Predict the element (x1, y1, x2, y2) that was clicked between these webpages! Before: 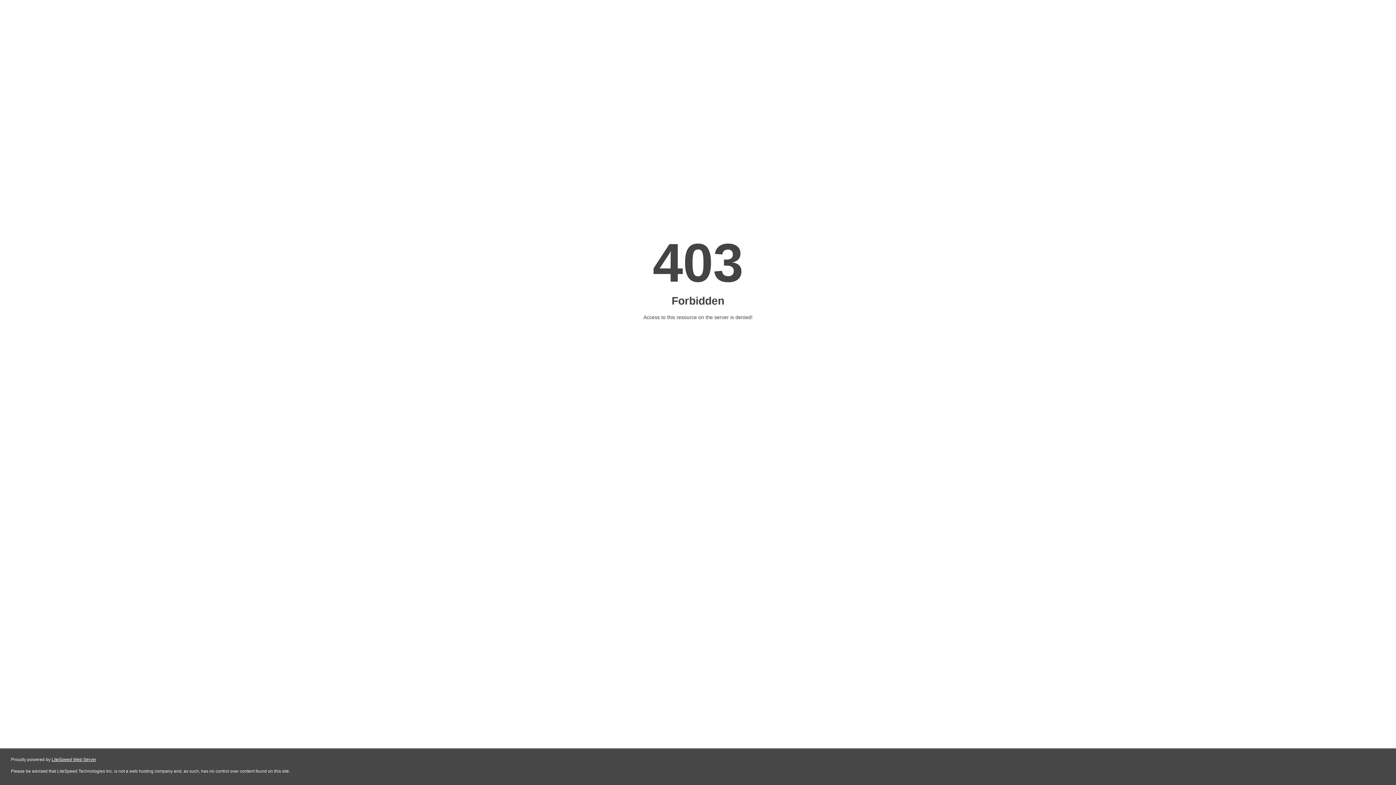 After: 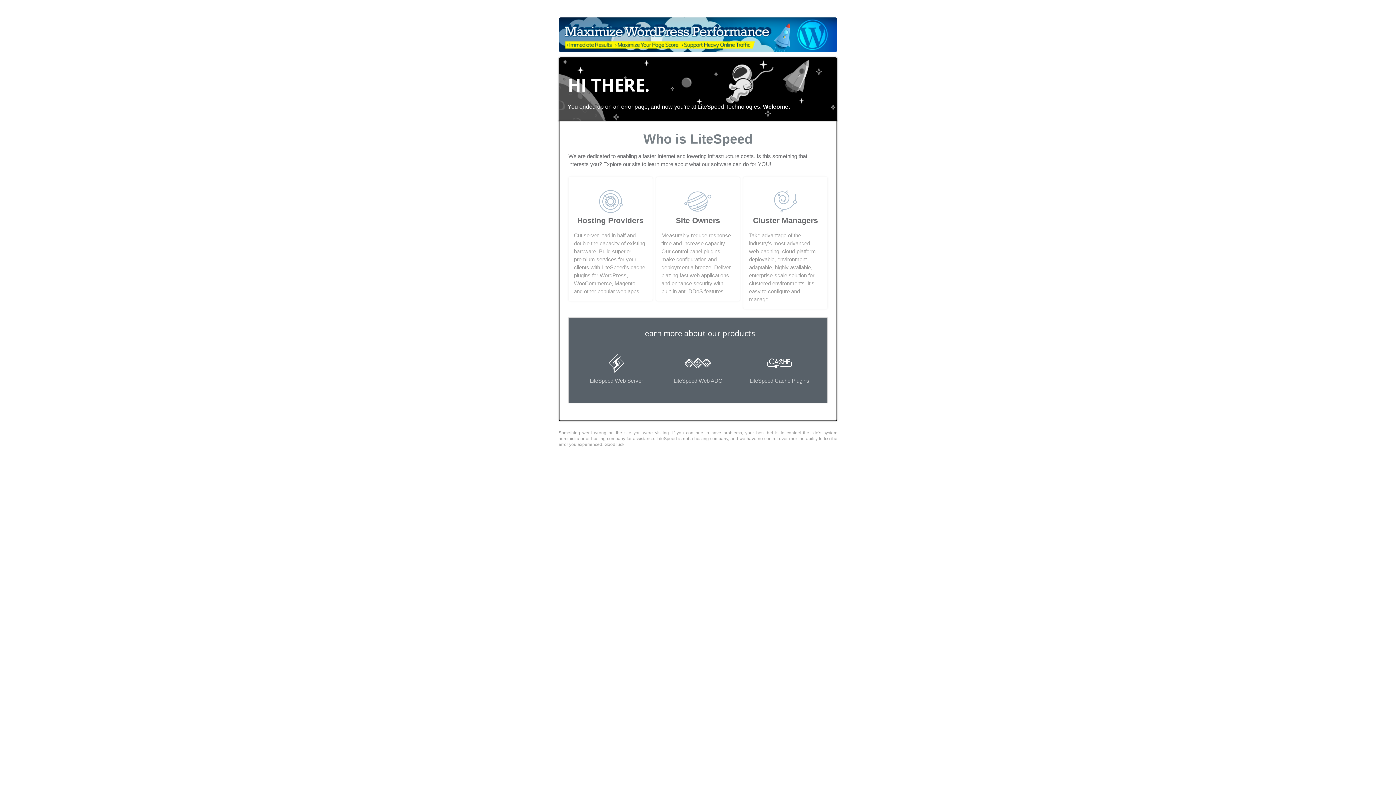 Action: bbox: (51, 757, 96, 762) label: LiteSpeed Web Server